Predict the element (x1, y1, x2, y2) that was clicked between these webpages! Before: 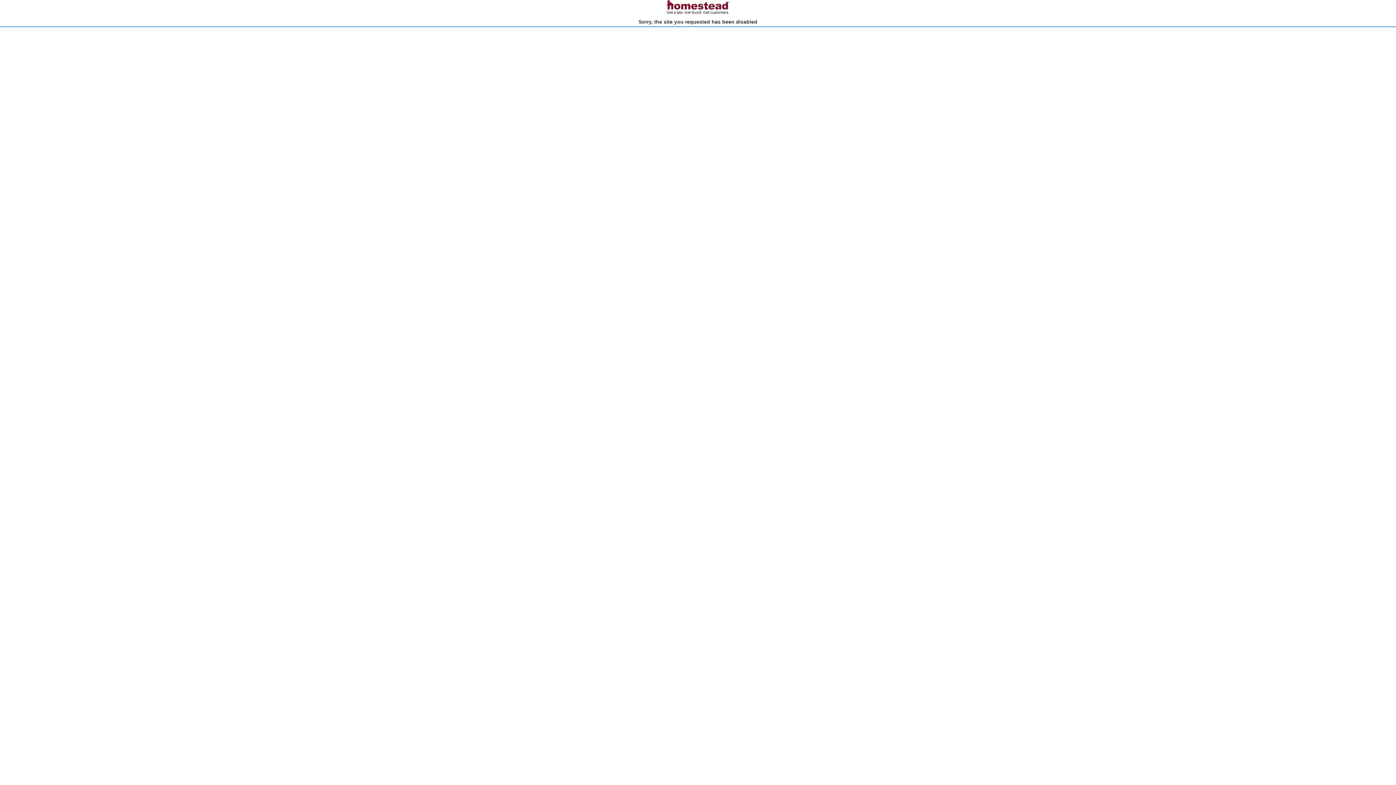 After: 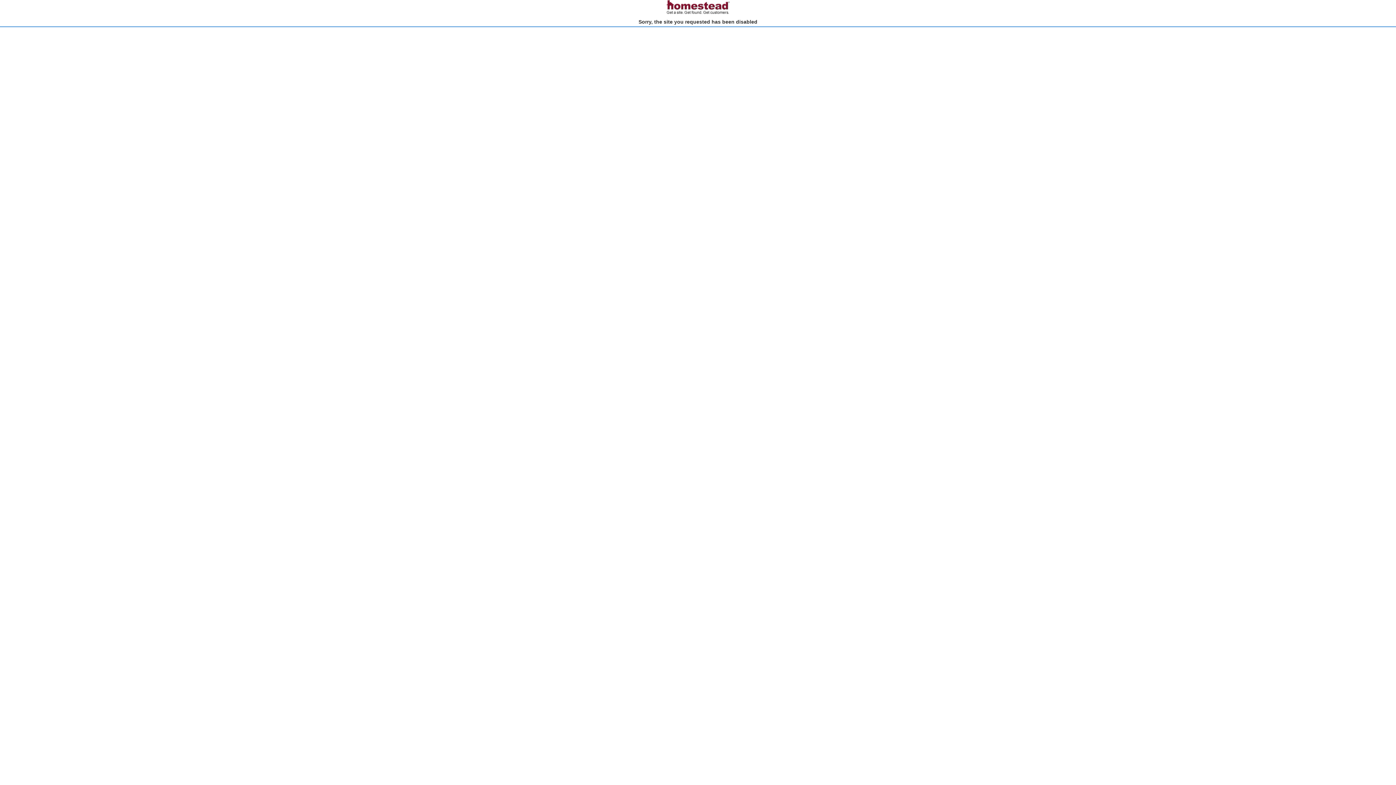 Action: bbox: (666, 10, 730, 15)